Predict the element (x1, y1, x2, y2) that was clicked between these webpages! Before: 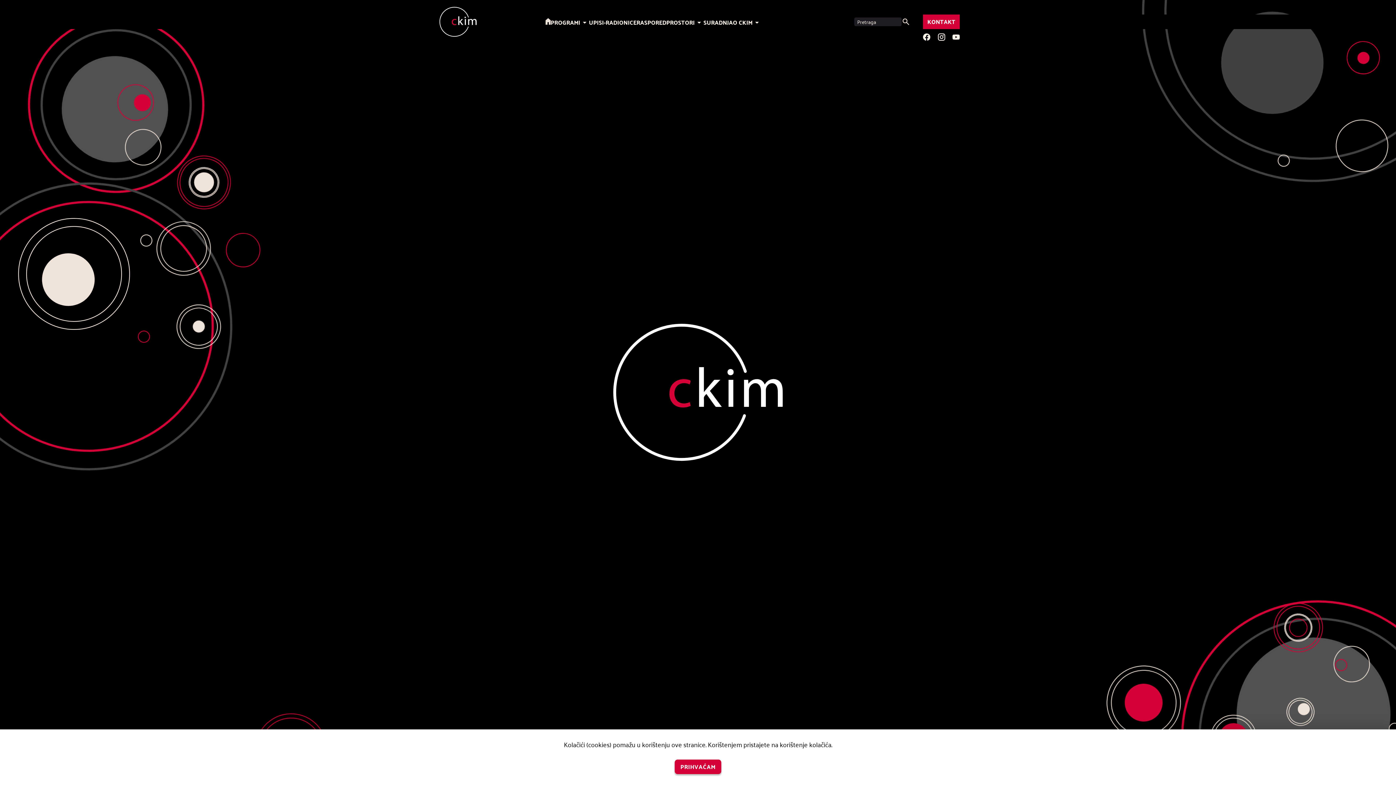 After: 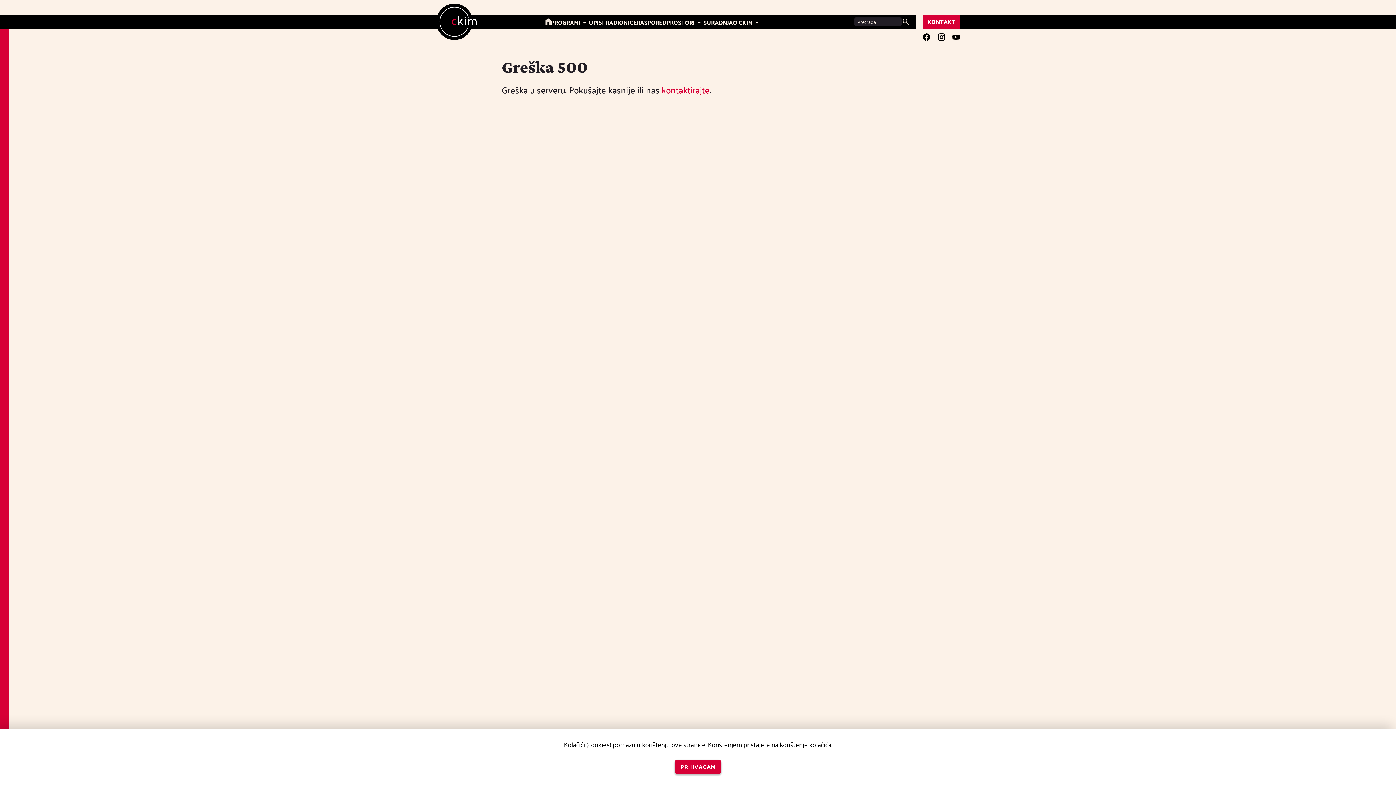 Action: label: Traži bbox: (901, 17, 910, 26)